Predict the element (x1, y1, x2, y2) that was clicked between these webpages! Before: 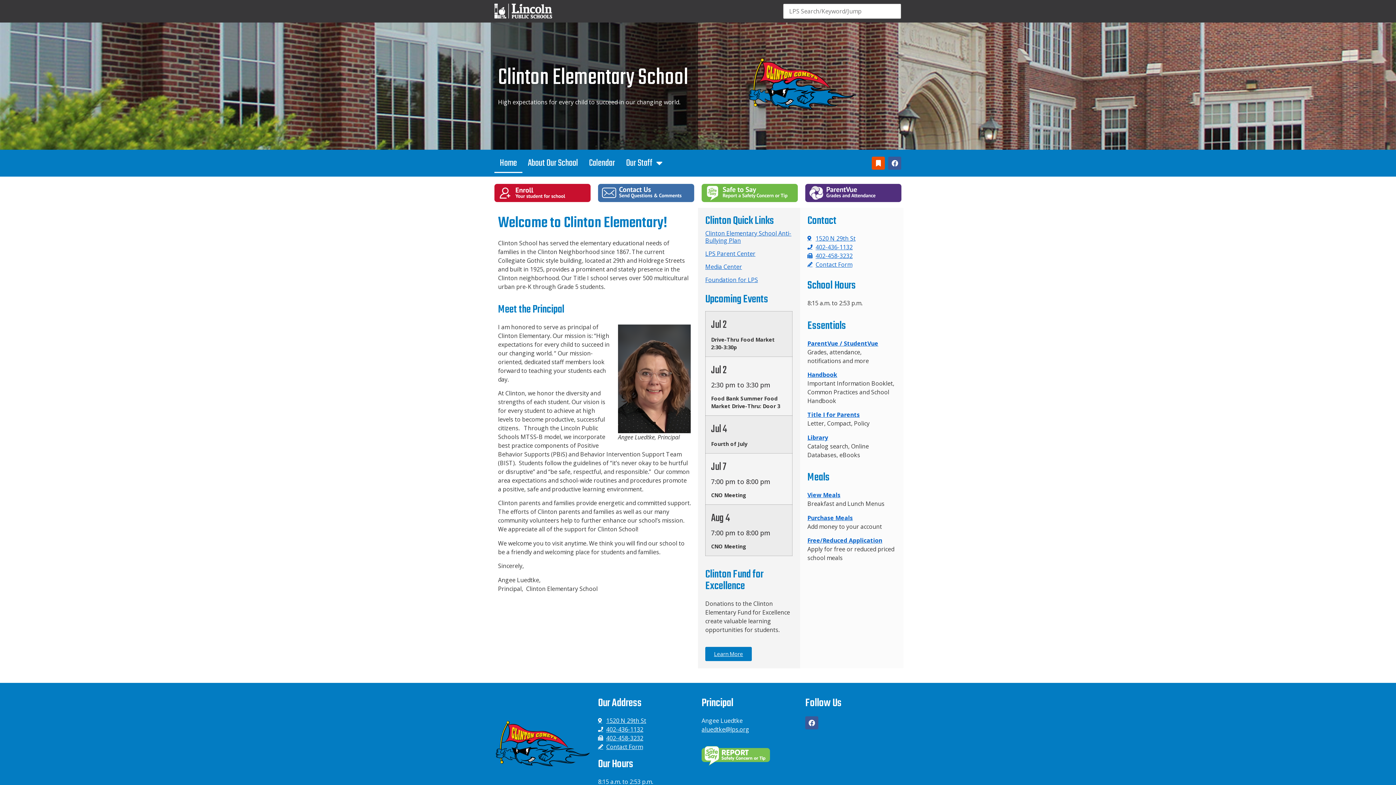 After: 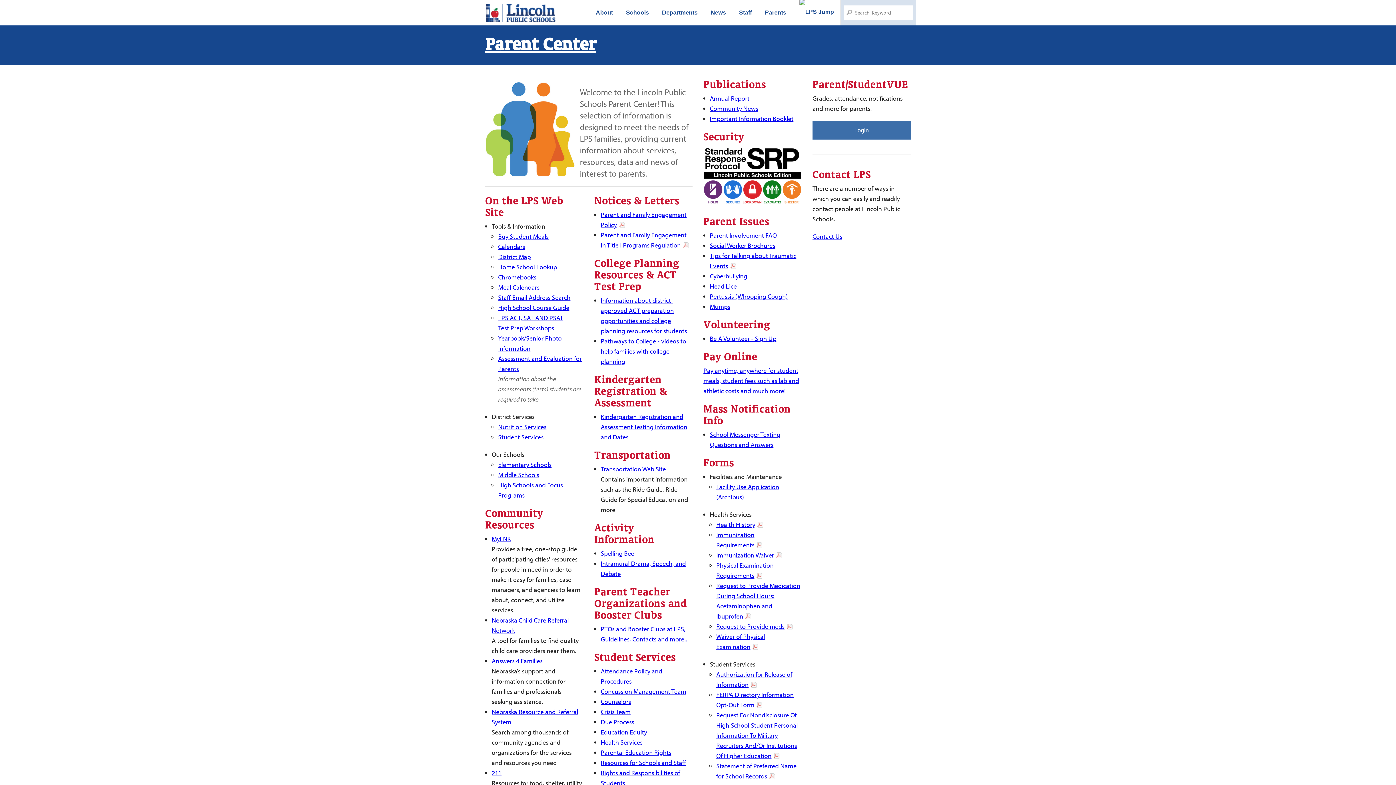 Action: label: LPS Parent Center bbox: (705, 247, 793, 260)